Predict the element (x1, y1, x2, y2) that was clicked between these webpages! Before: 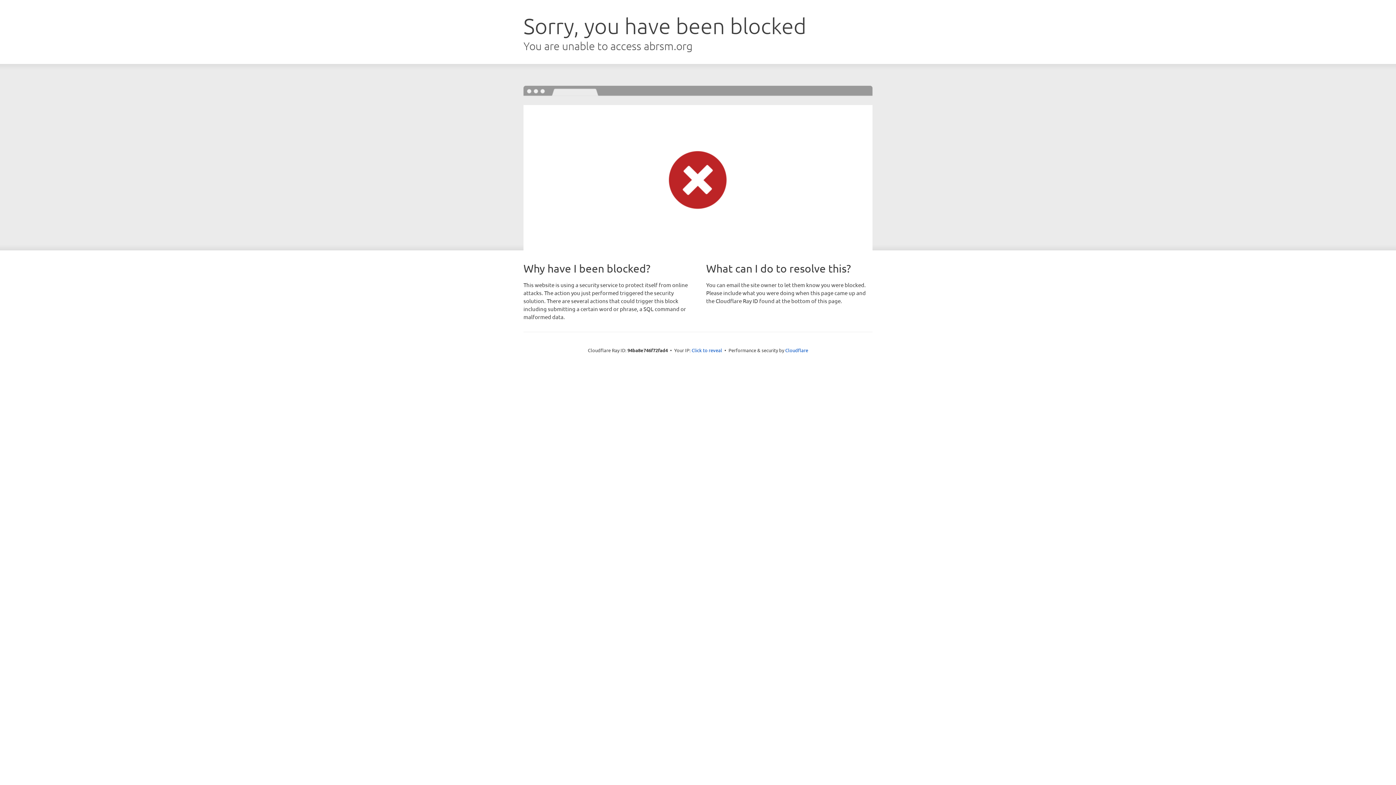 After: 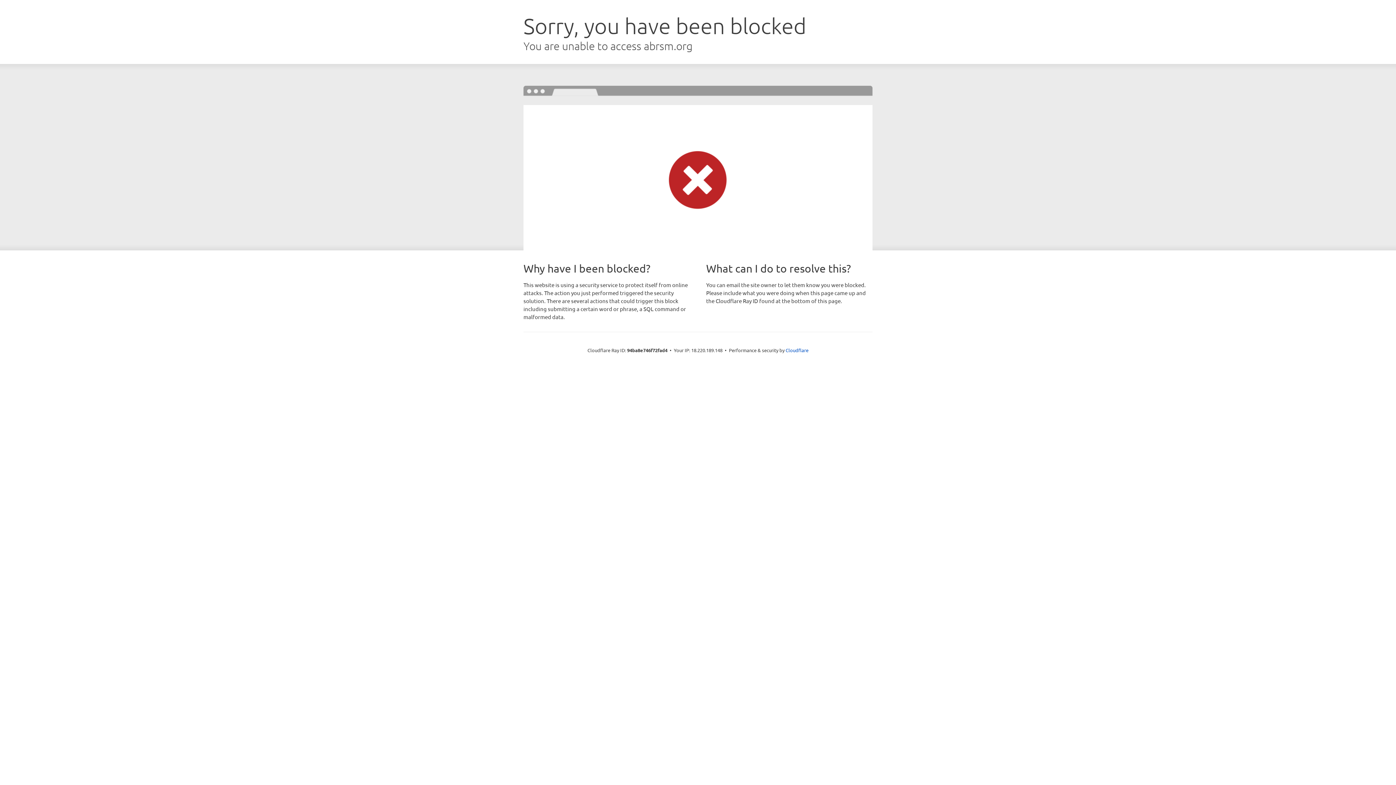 Action: bbox: (691, 346, 722, 353) label: Click to reveal